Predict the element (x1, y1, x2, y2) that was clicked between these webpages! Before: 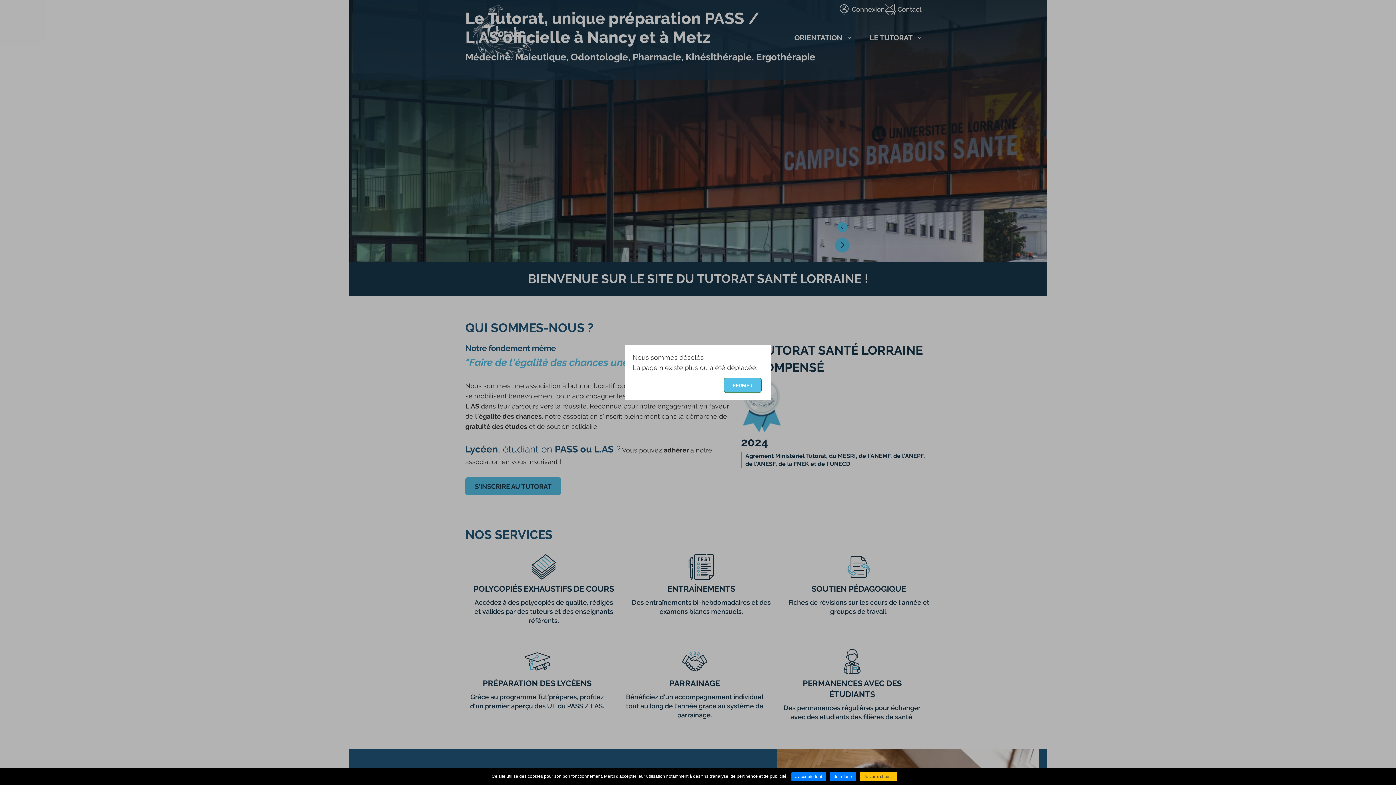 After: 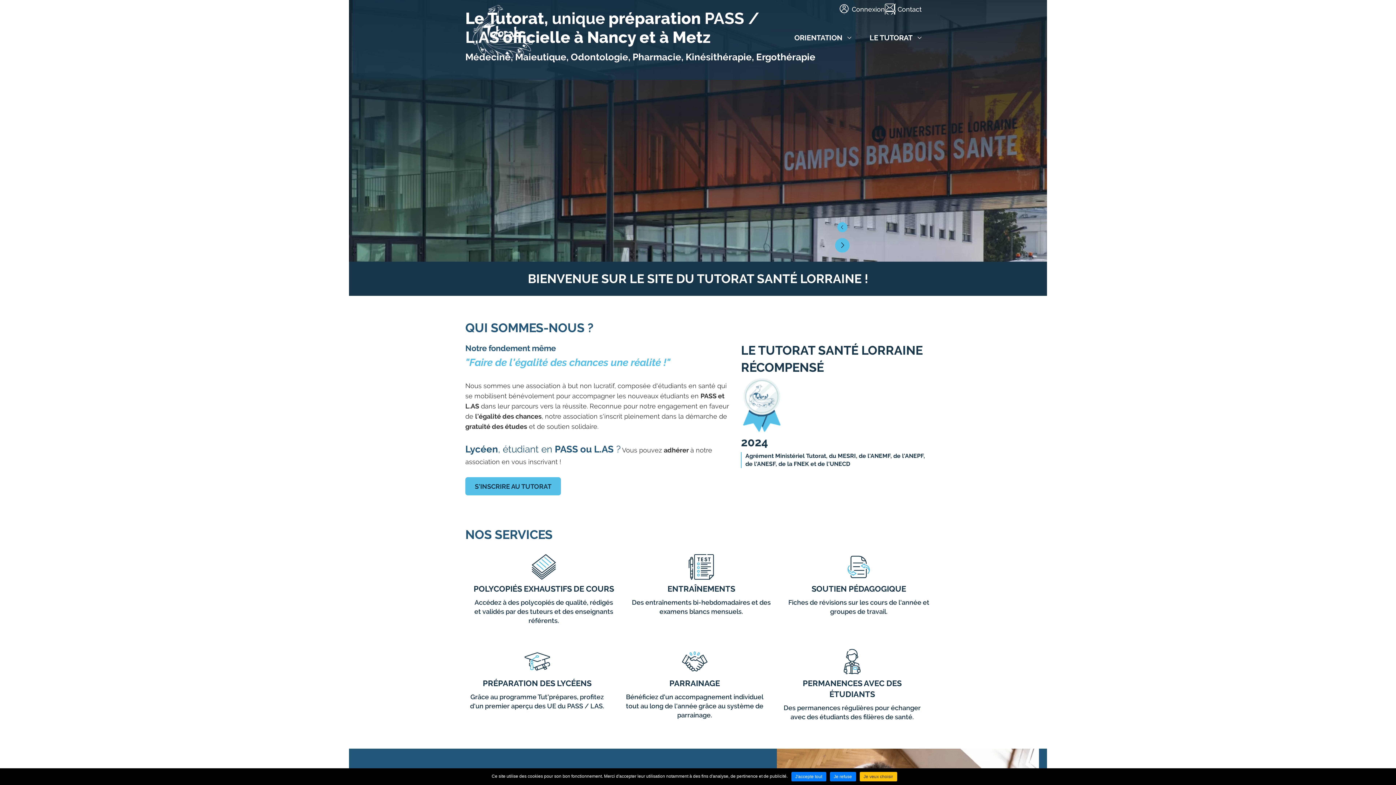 Action: label: FERMER bbox: (724, 377, 761, 393)